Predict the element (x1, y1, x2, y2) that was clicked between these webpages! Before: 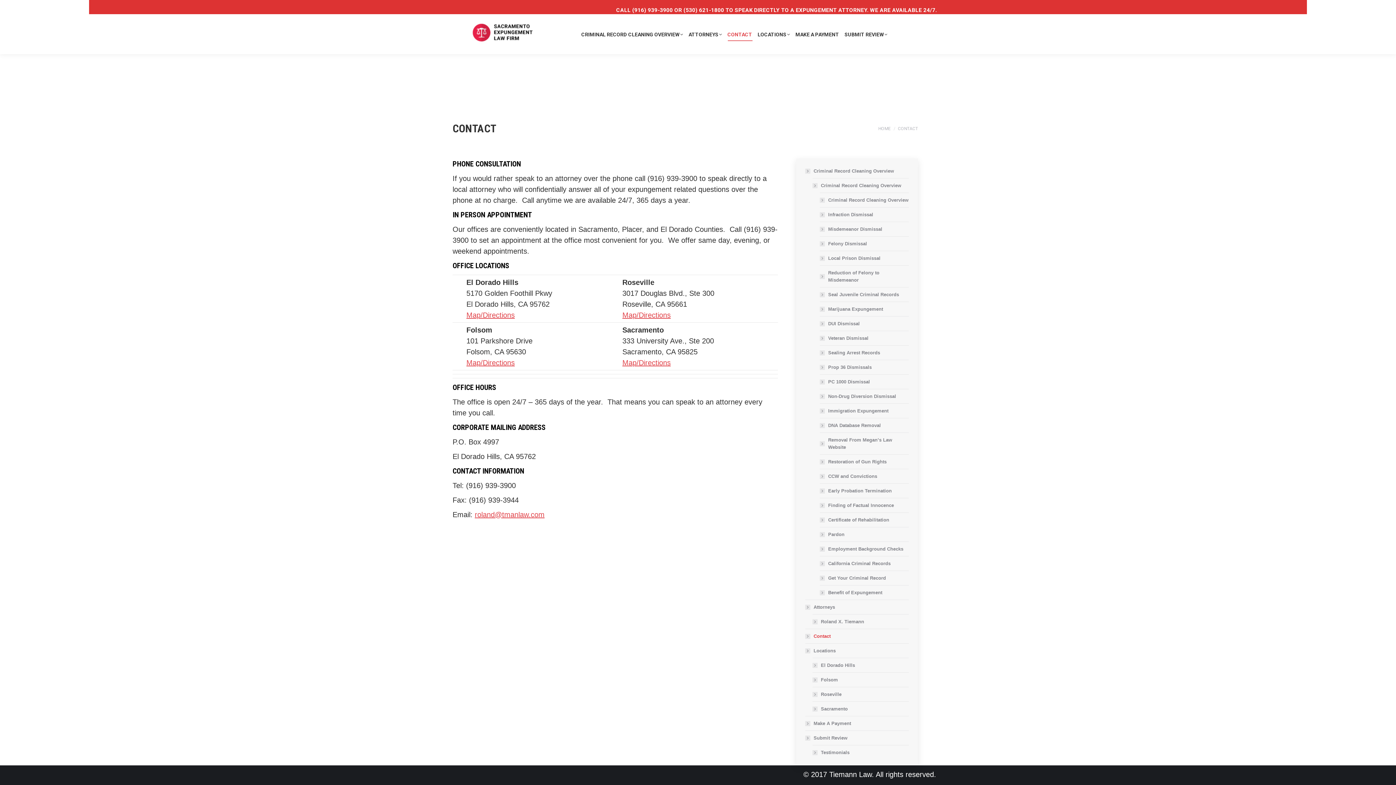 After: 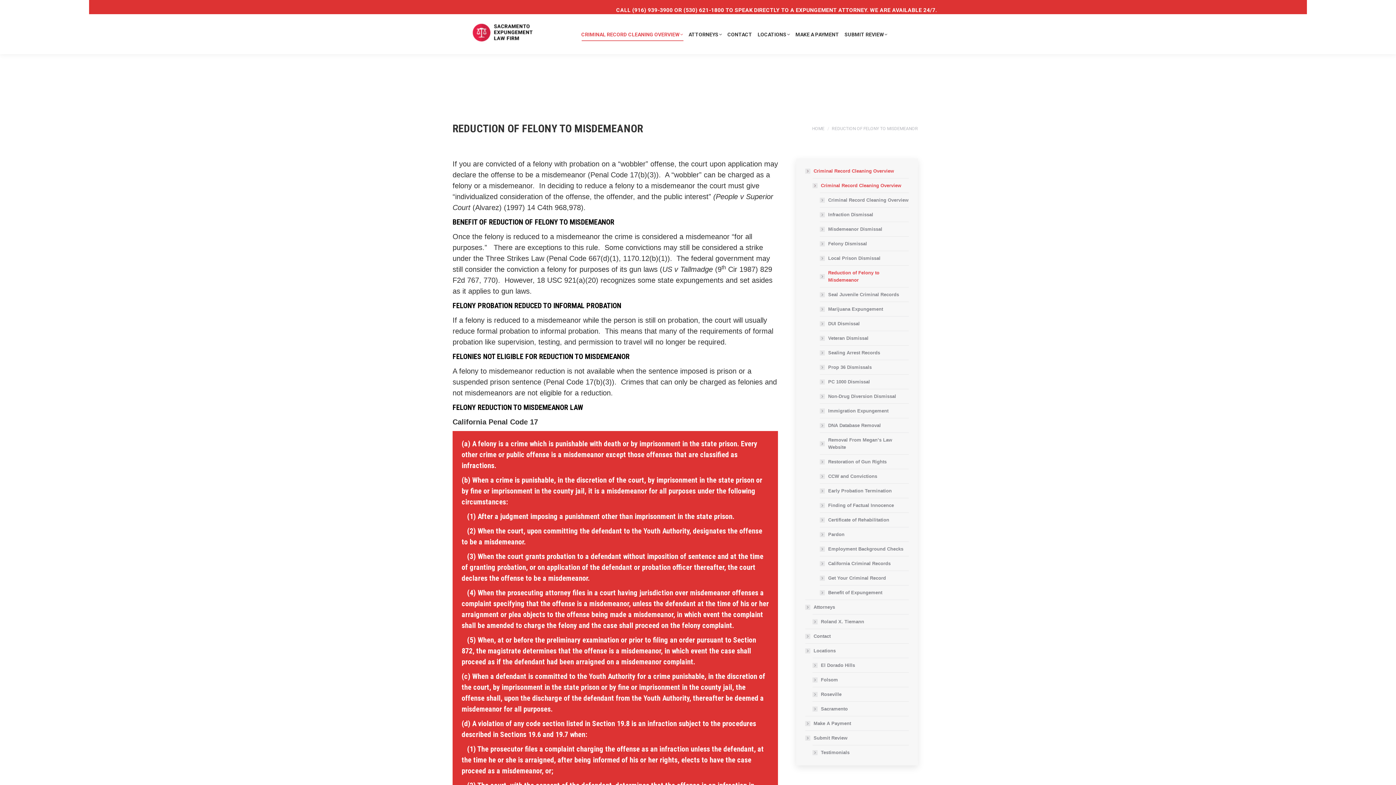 Action: label: Reduction of Felony to Misdemeanor bbox: (820, 269, 909, 284)